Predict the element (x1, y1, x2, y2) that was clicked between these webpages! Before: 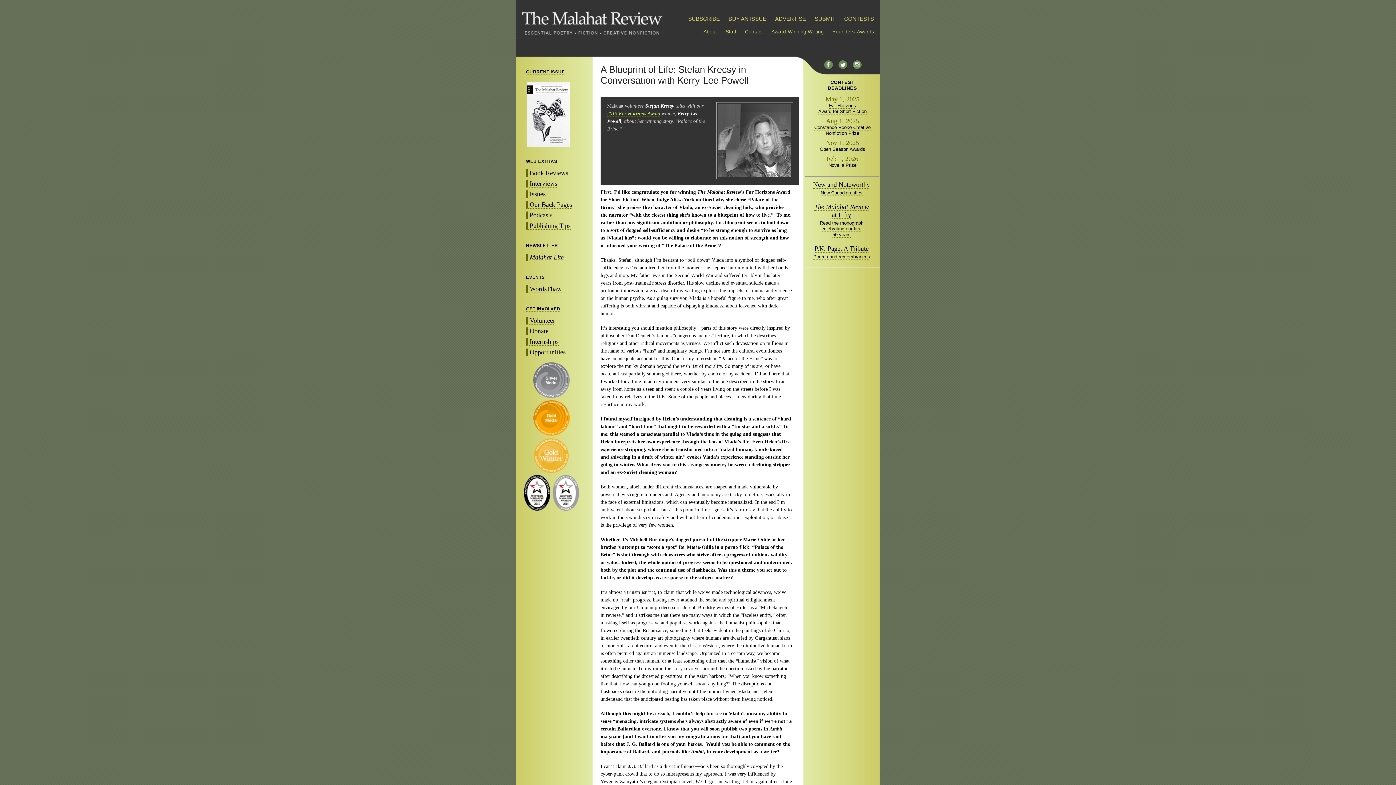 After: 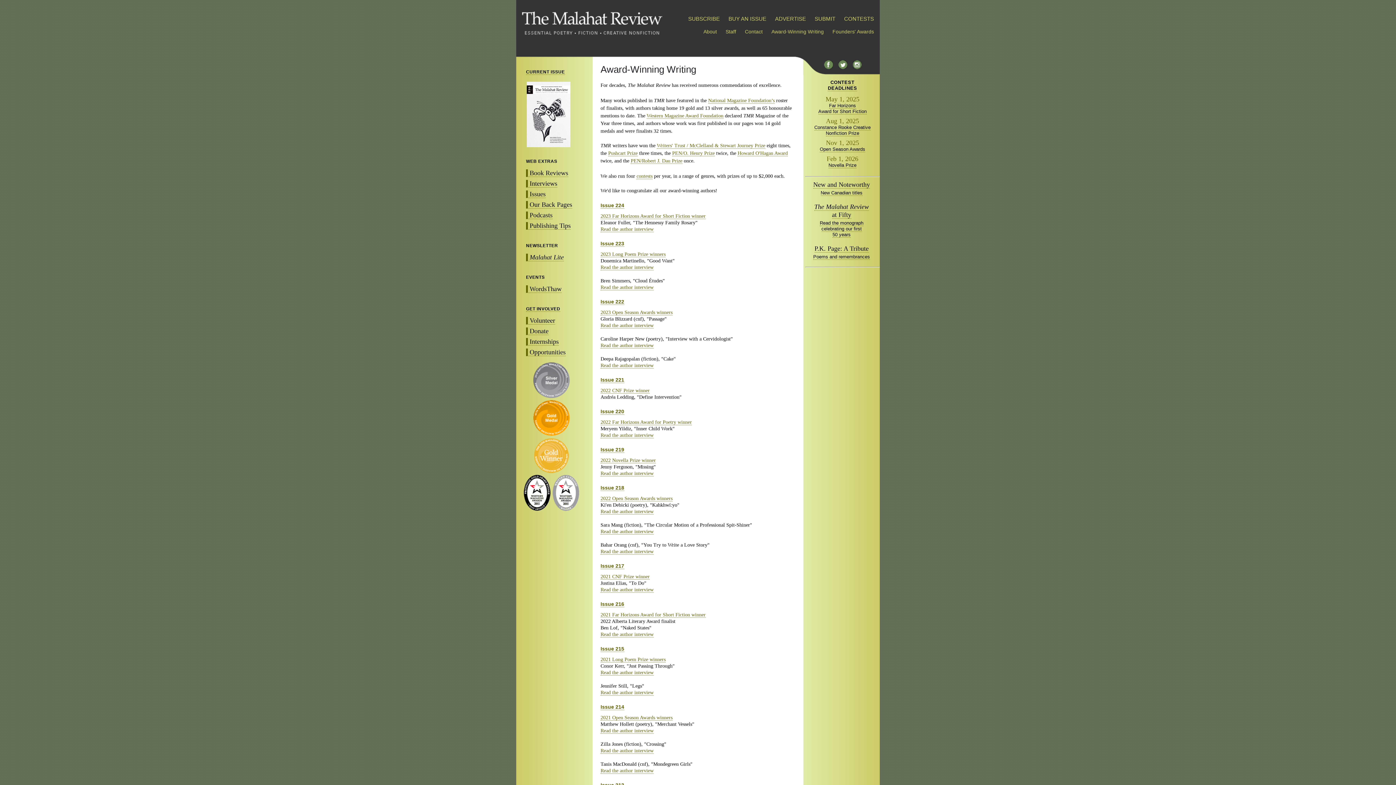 Action: bbox: (533, 393, 572, 399)